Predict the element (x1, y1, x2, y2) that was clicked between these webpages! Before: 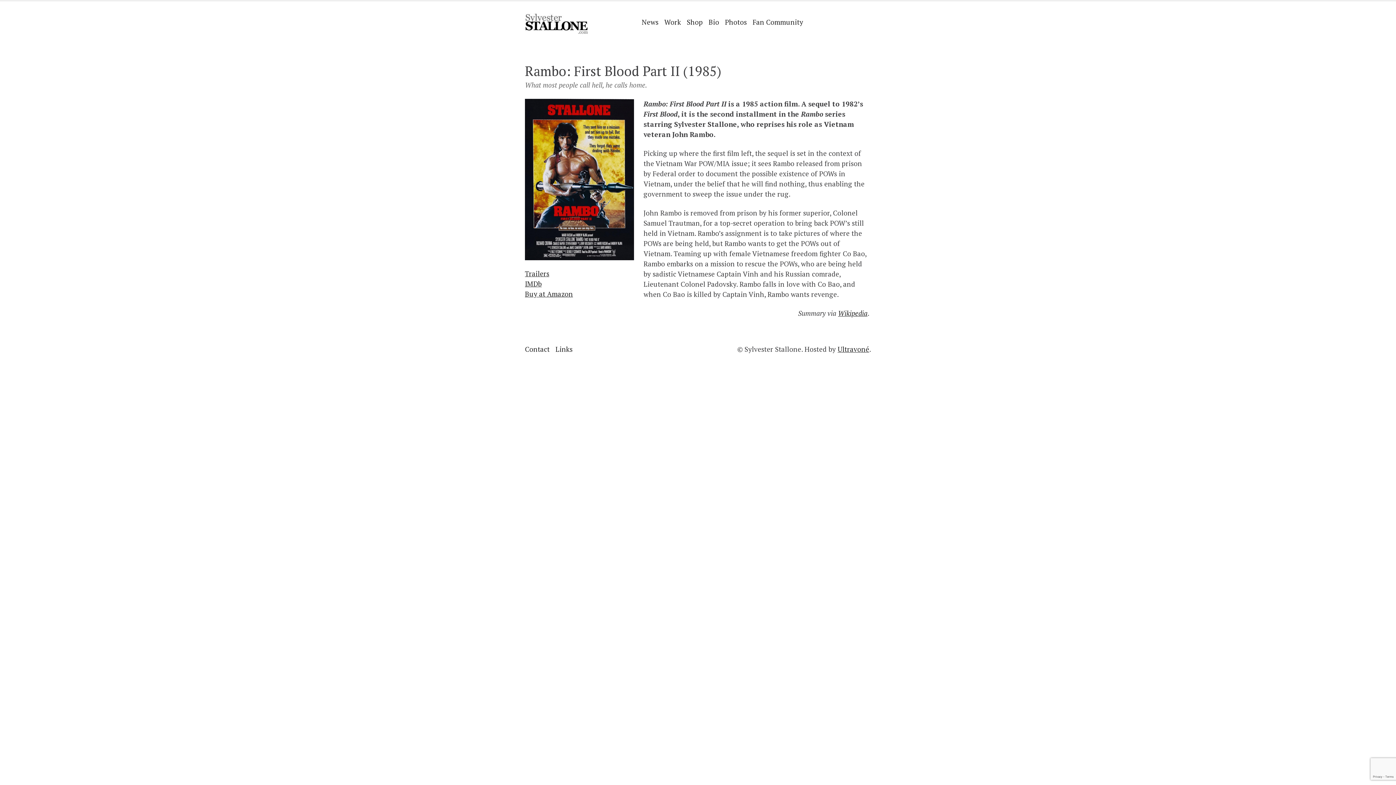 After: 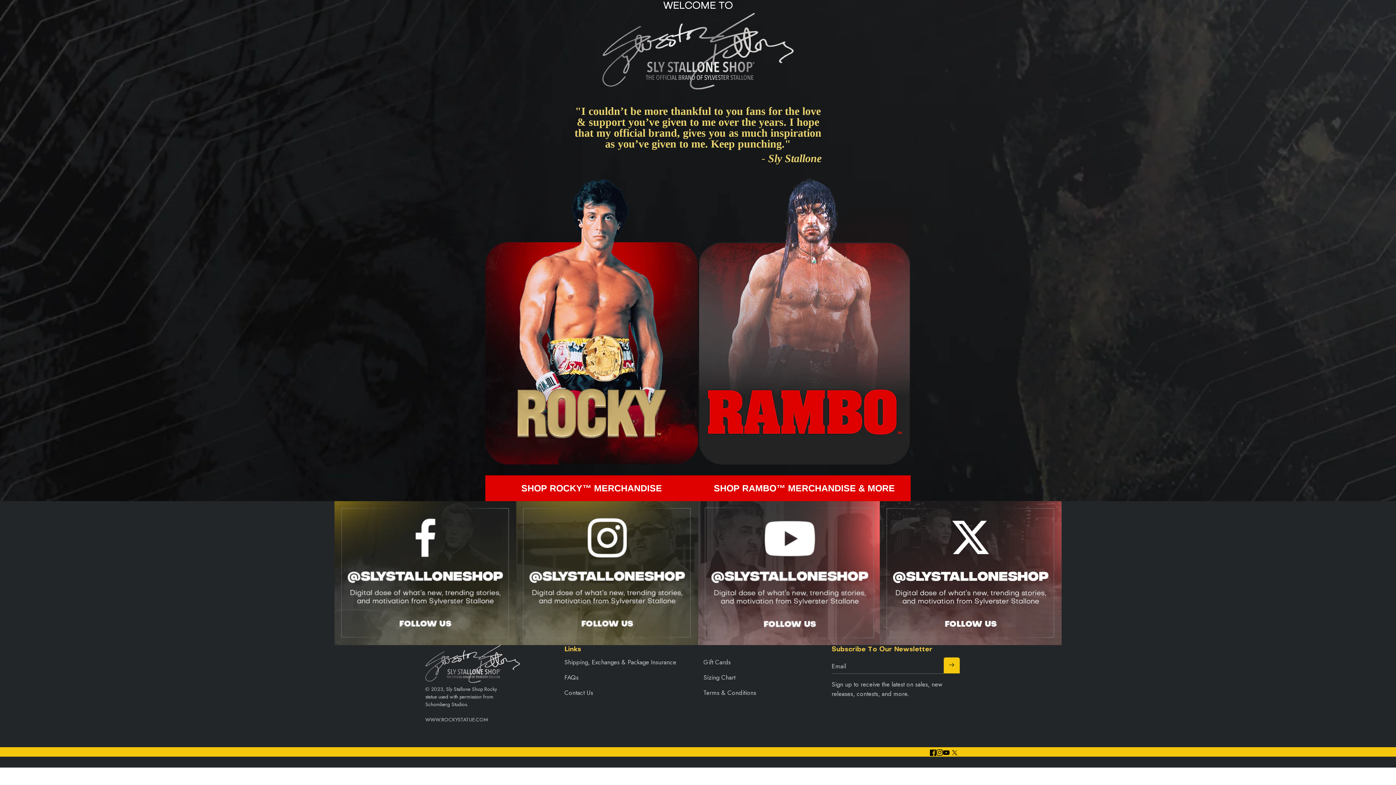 Action: label: Shop bbox: (686, 16, 702, 27)